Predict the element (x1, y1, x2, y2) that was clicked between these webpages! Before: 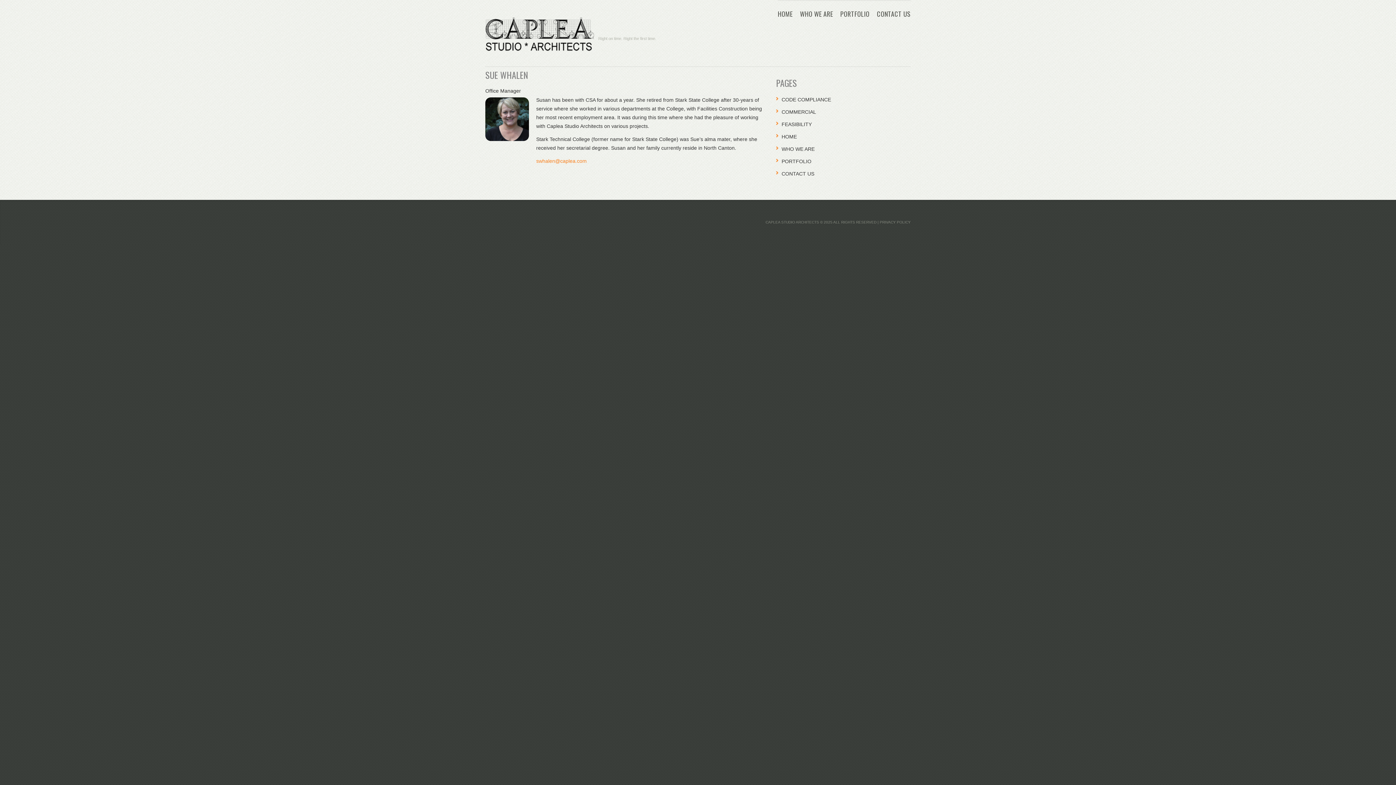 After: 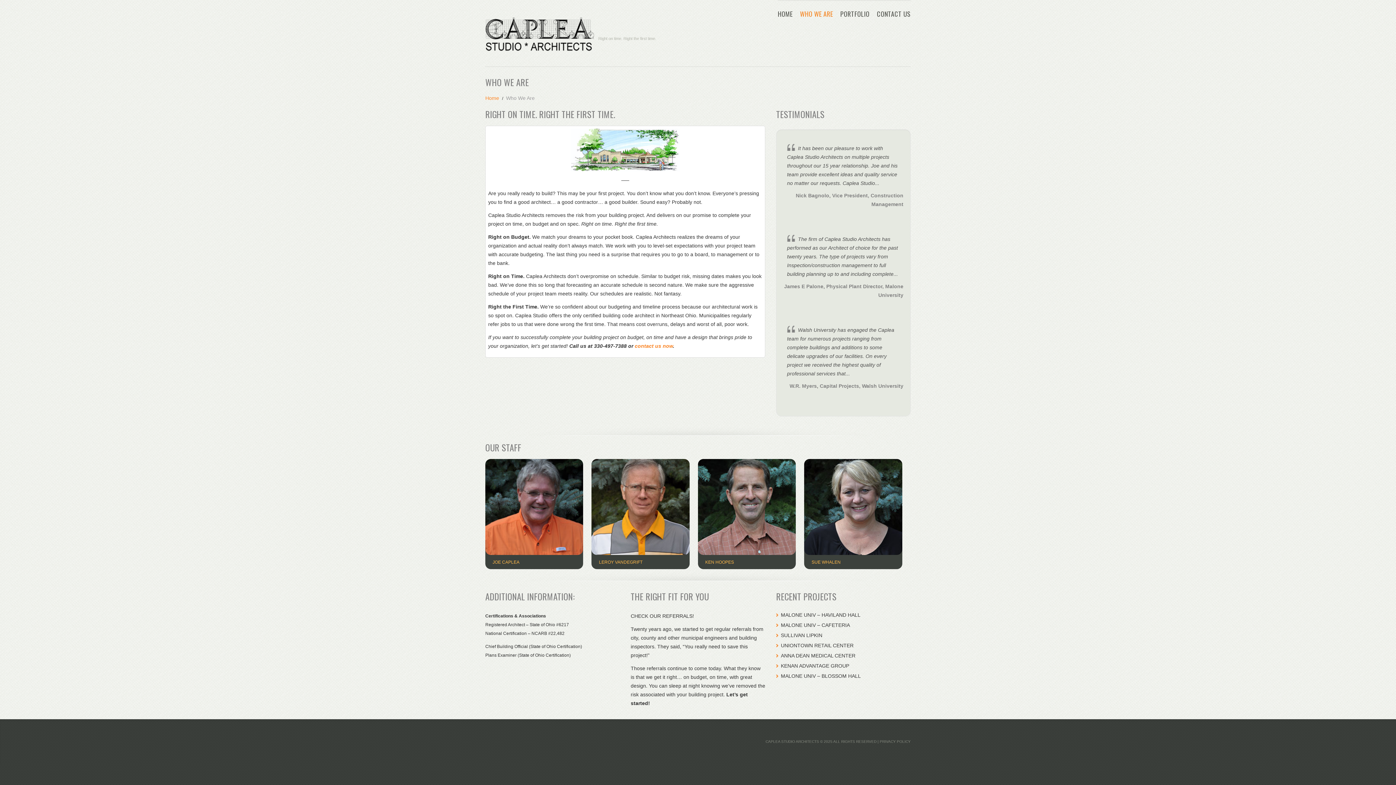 Action: label: WHO WE ARE bbox: (800, 9, 833, 18)